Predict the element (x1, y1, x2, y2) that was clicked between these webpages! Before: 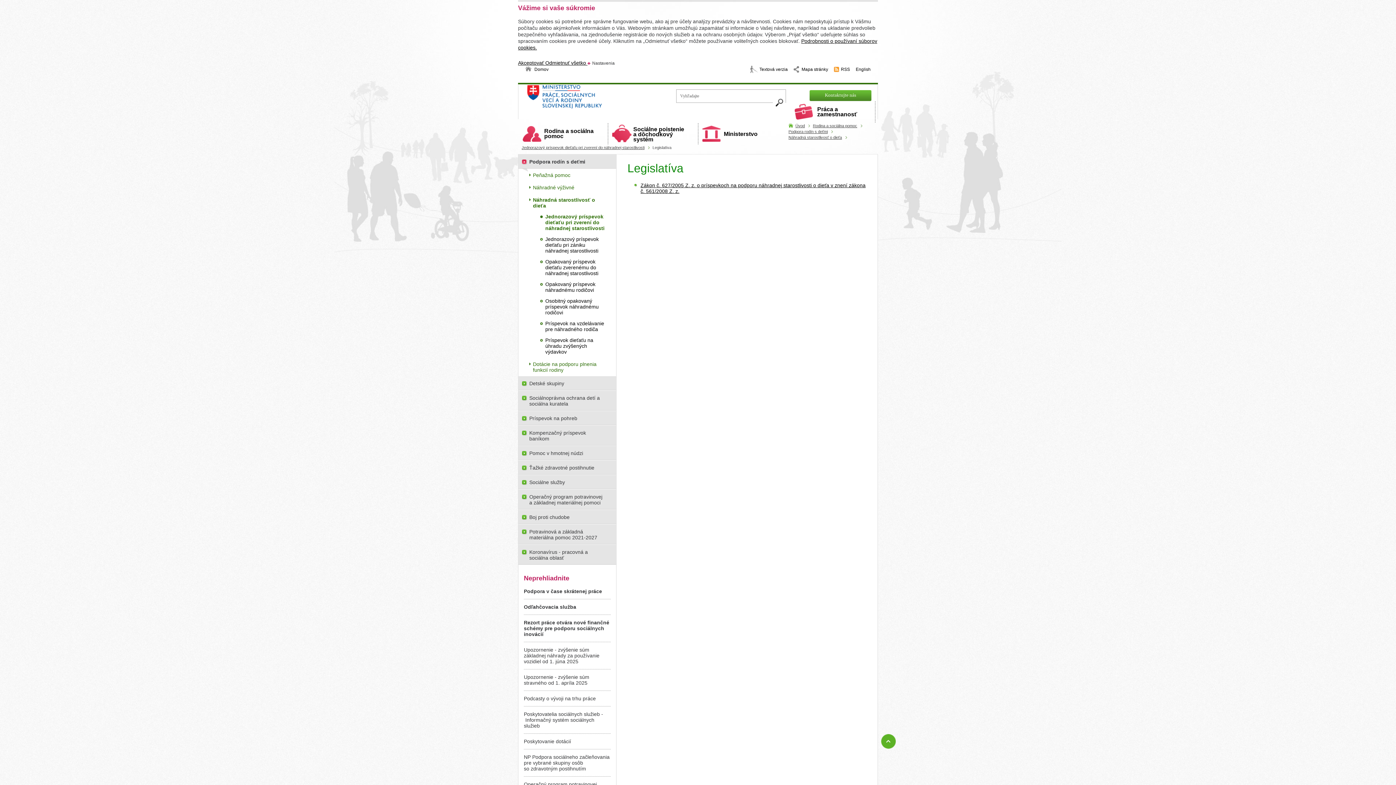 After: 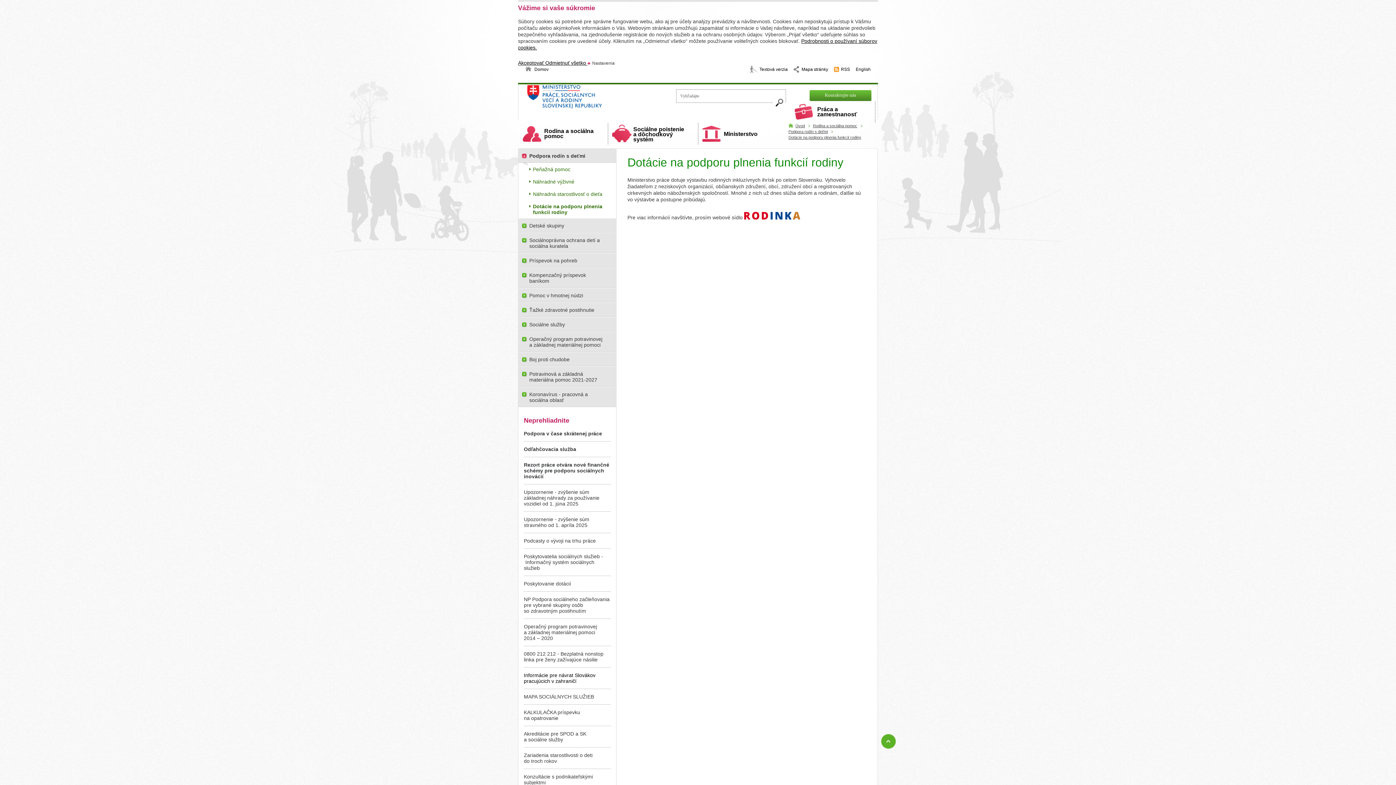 Action: label: Dotácie na podporu plnenia funkcií rodiny bbox: (518, 357, 616, 376)